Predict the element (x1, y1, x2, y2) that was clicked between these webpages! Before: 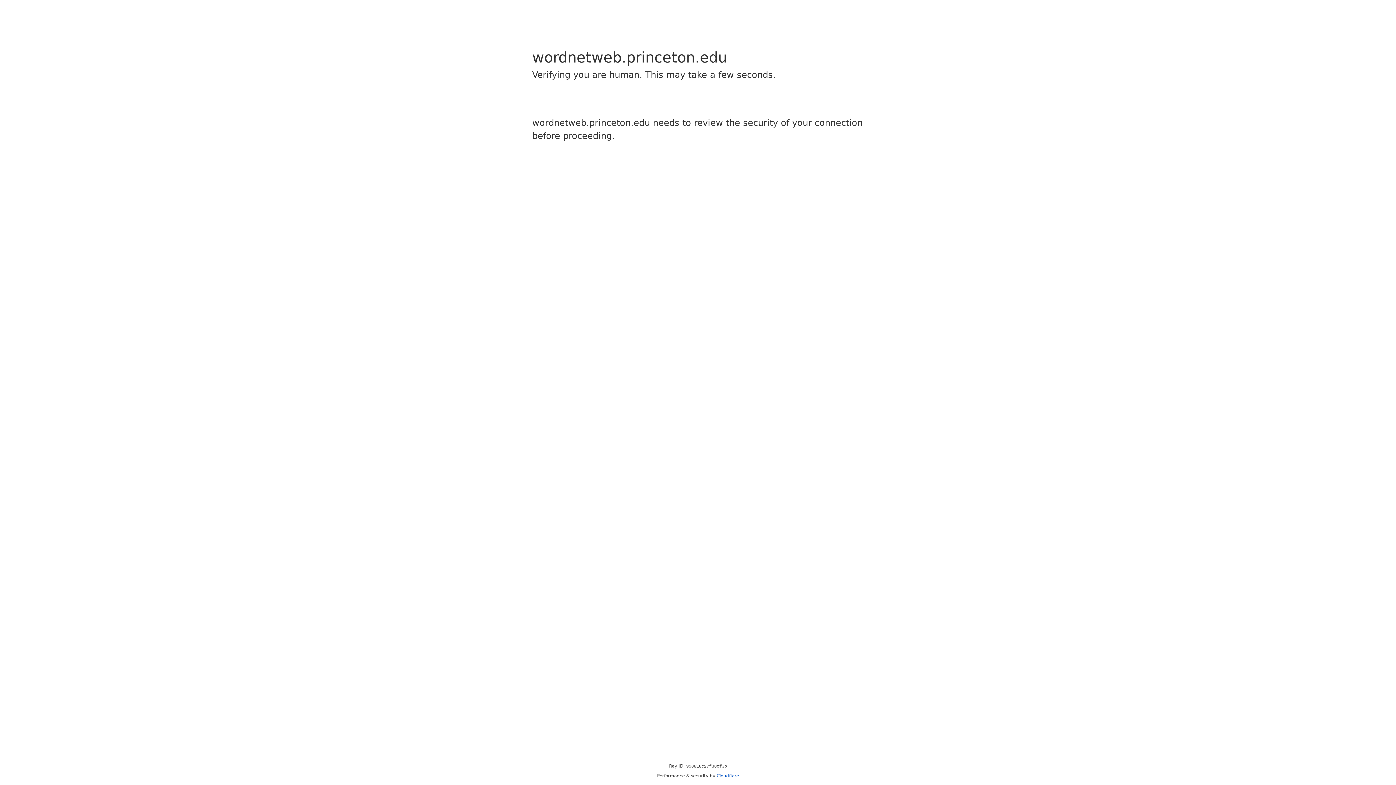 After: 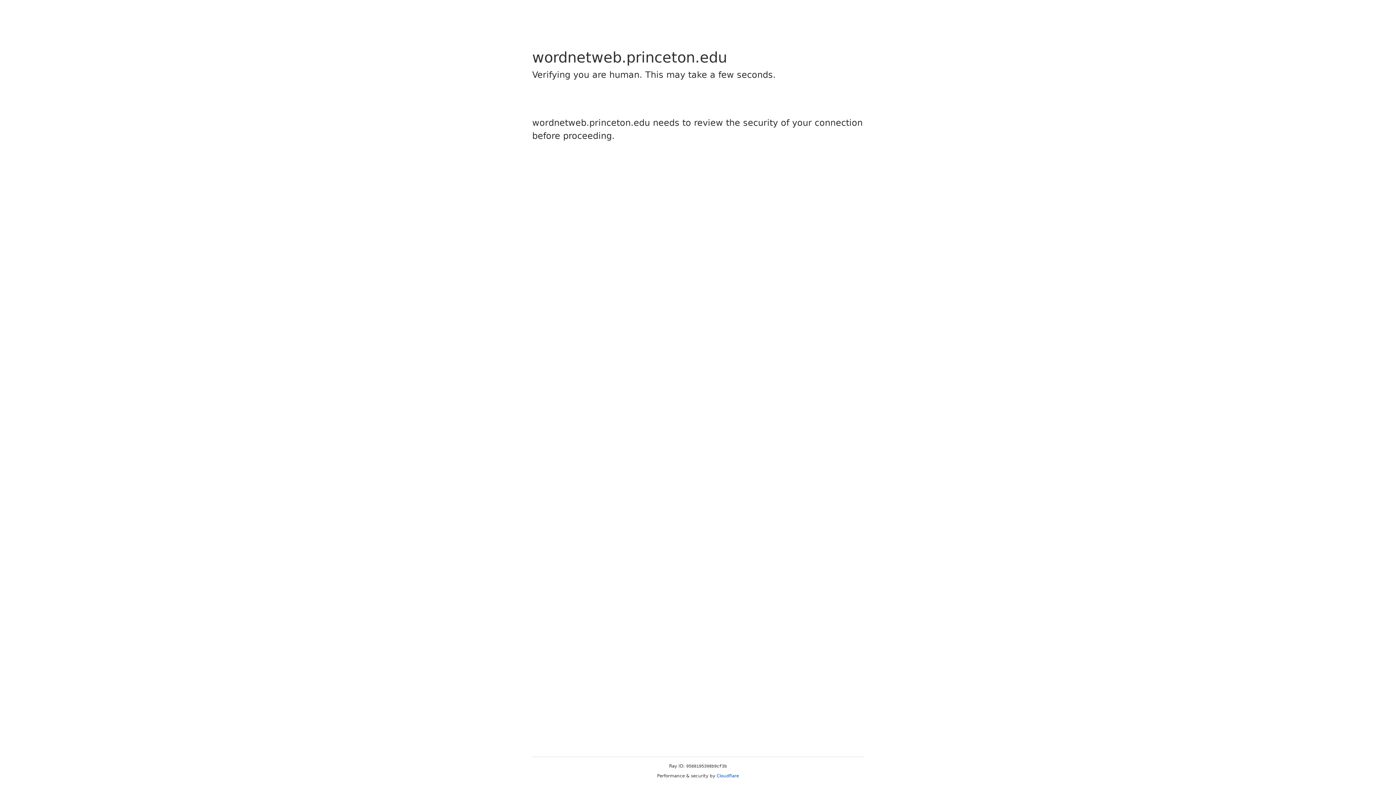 Action: bbox: (716, 773, 739, 778) label: Cloudflare